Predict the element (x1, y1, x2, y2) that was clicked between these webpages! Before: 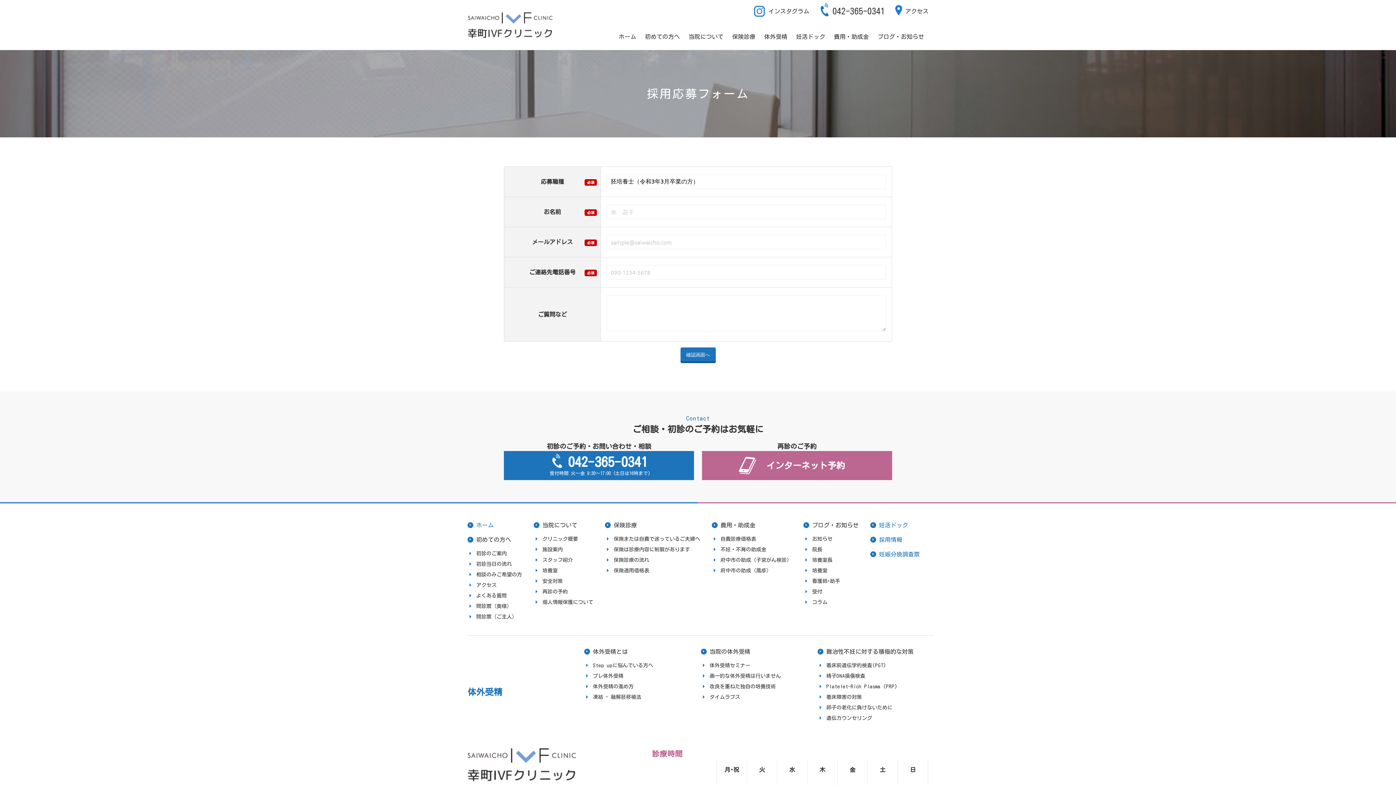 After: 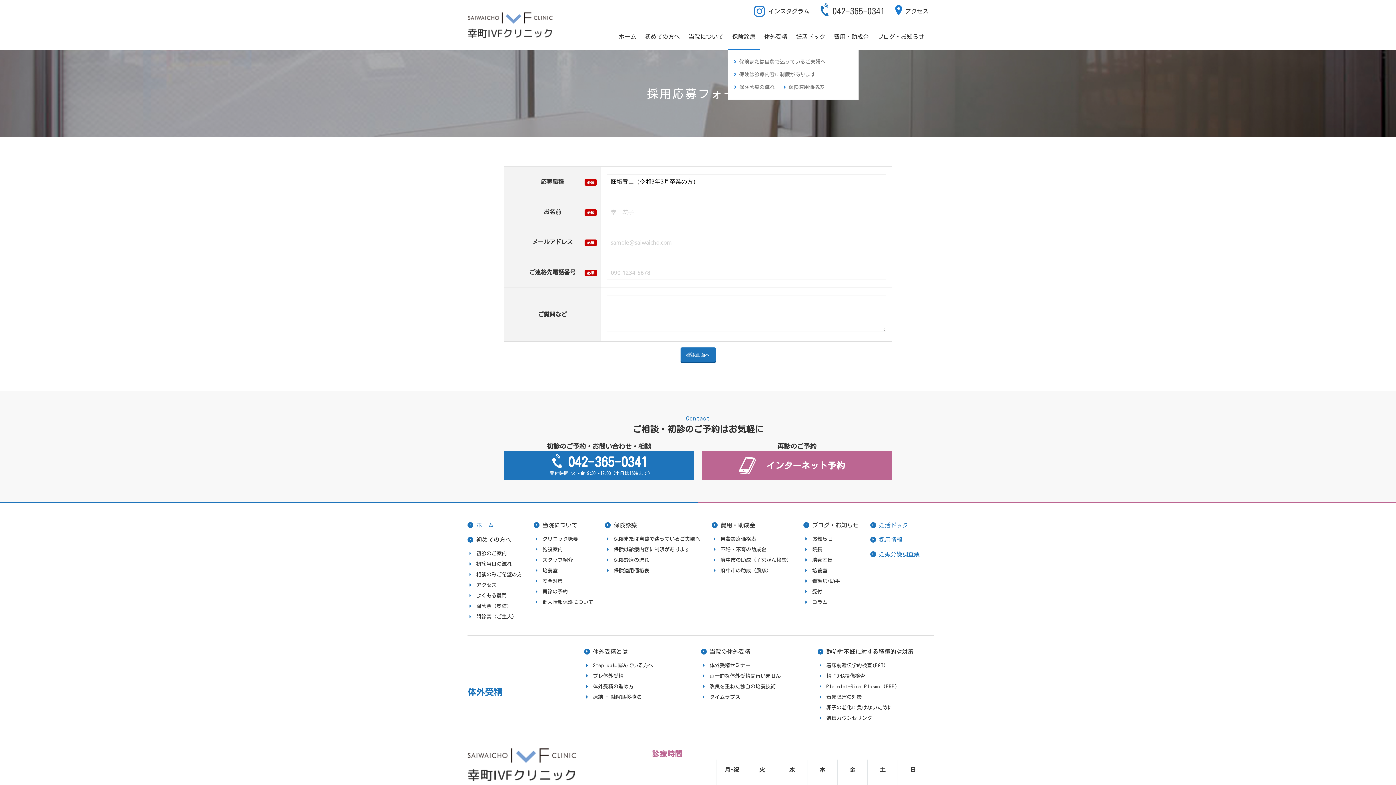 Action: label: 保険診療 bbox: (728, 23, 760, 49)